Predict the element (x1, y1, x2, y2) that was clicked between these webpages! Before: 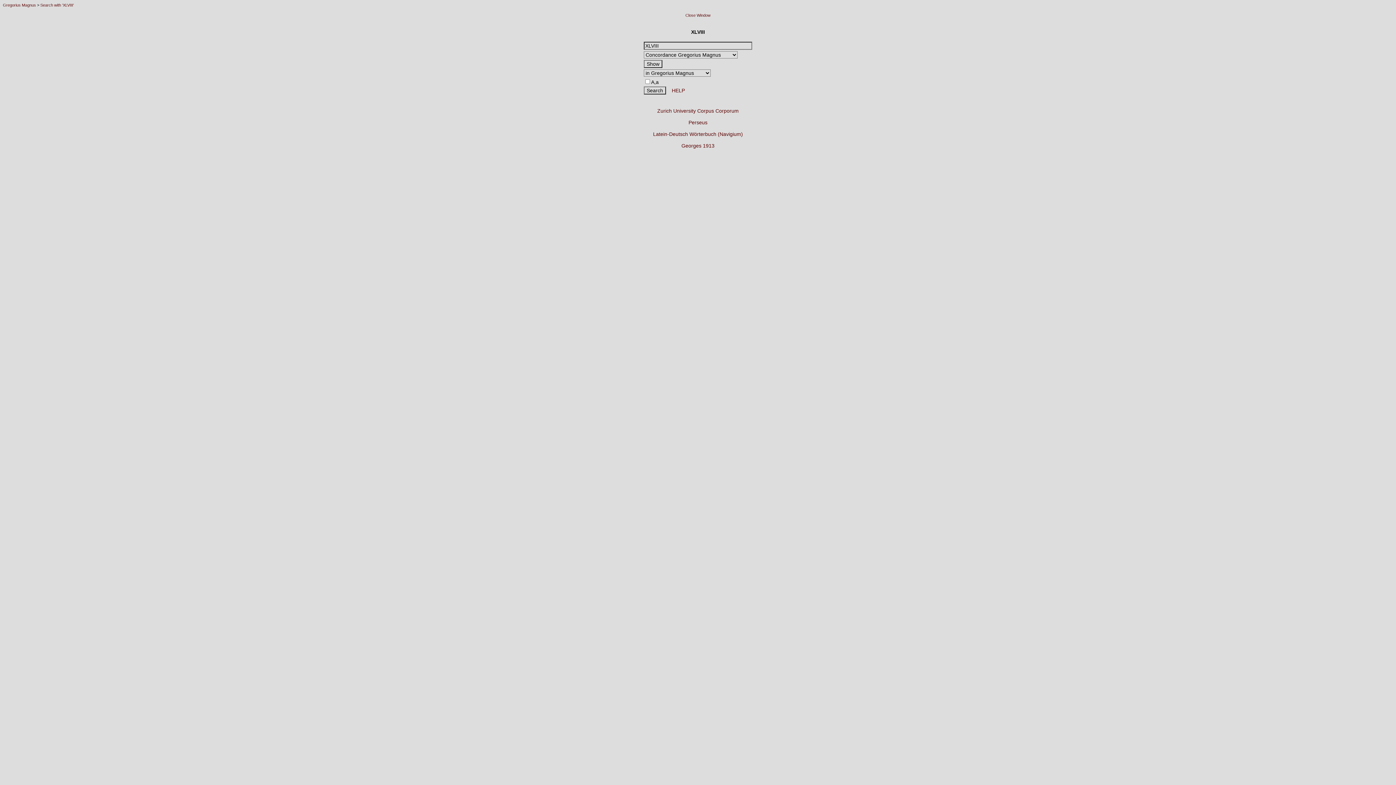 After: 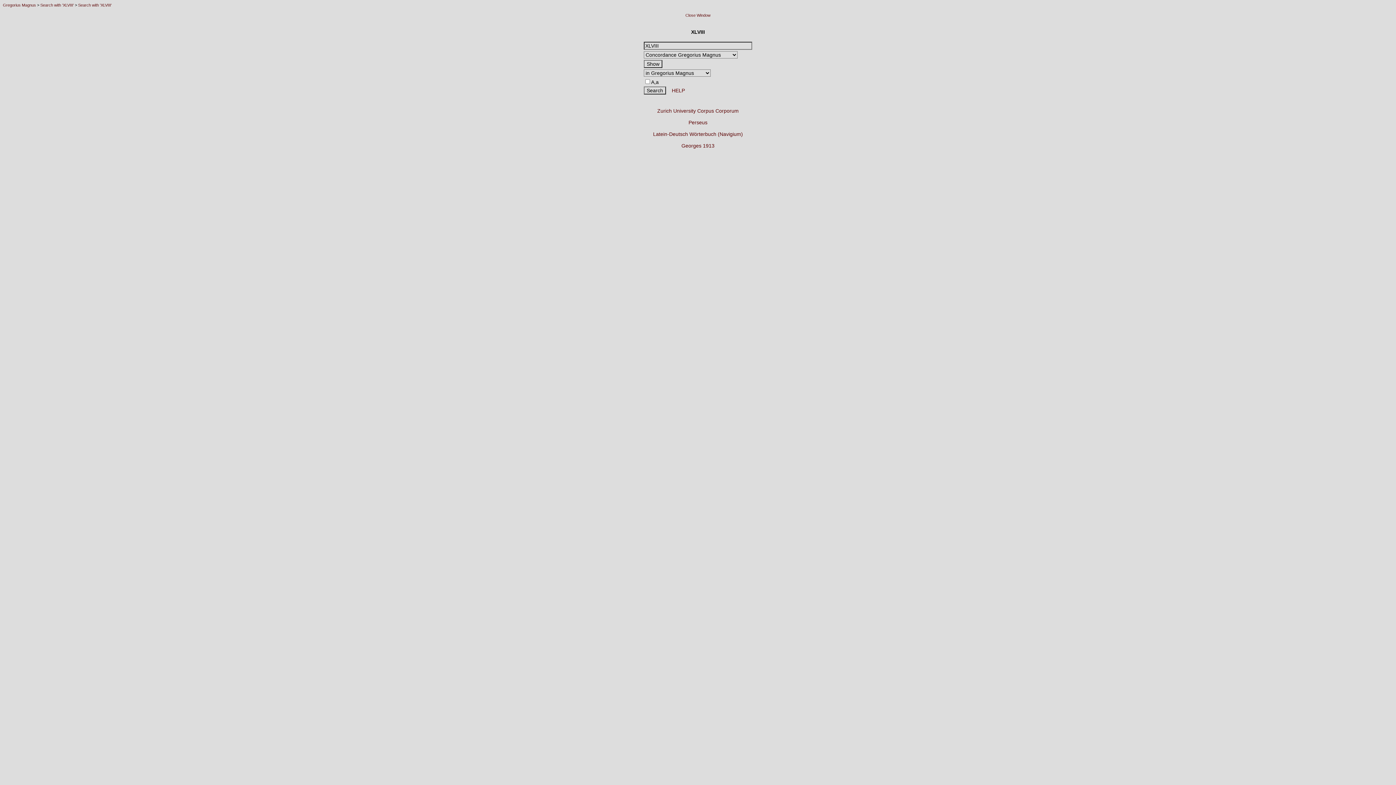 Action: bbox: (685, 13, 710, 17) label: Close Window